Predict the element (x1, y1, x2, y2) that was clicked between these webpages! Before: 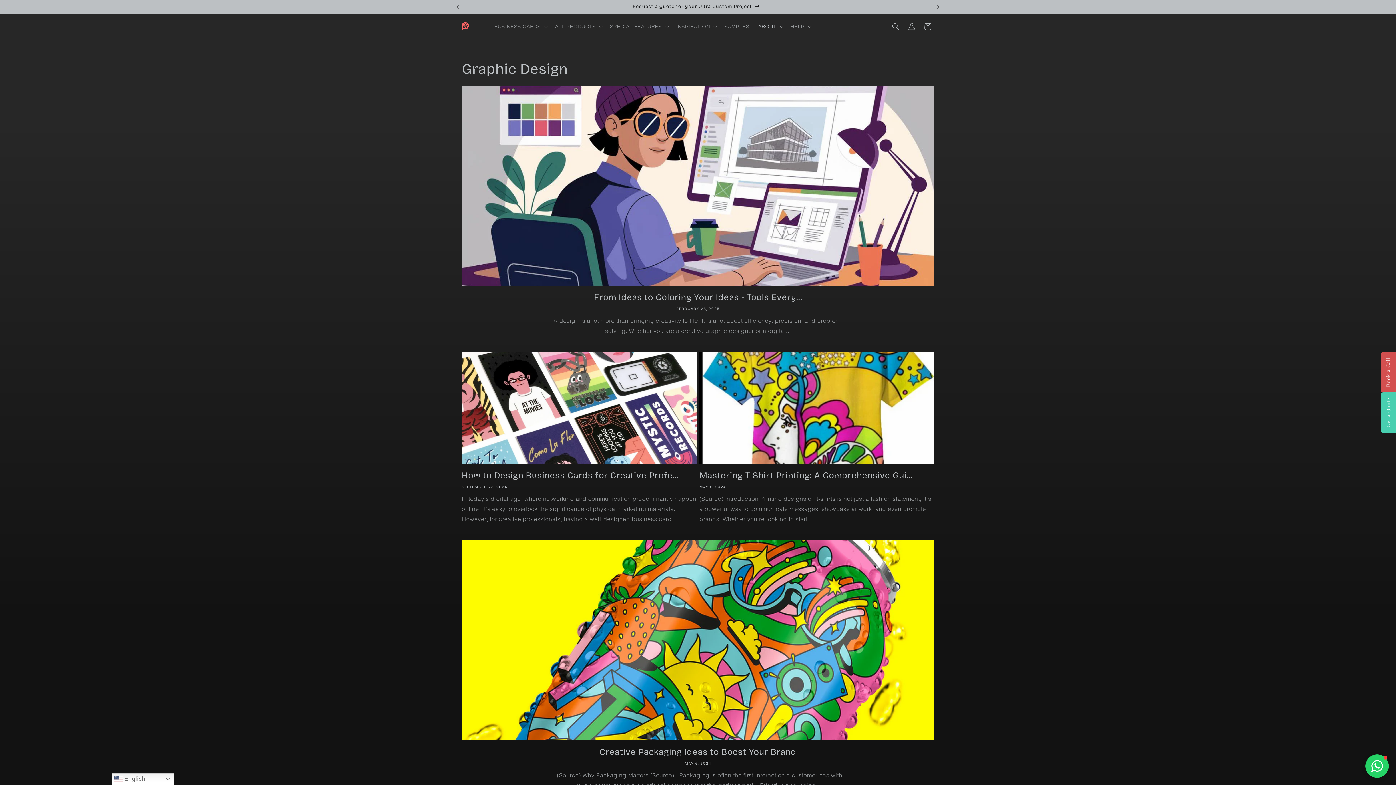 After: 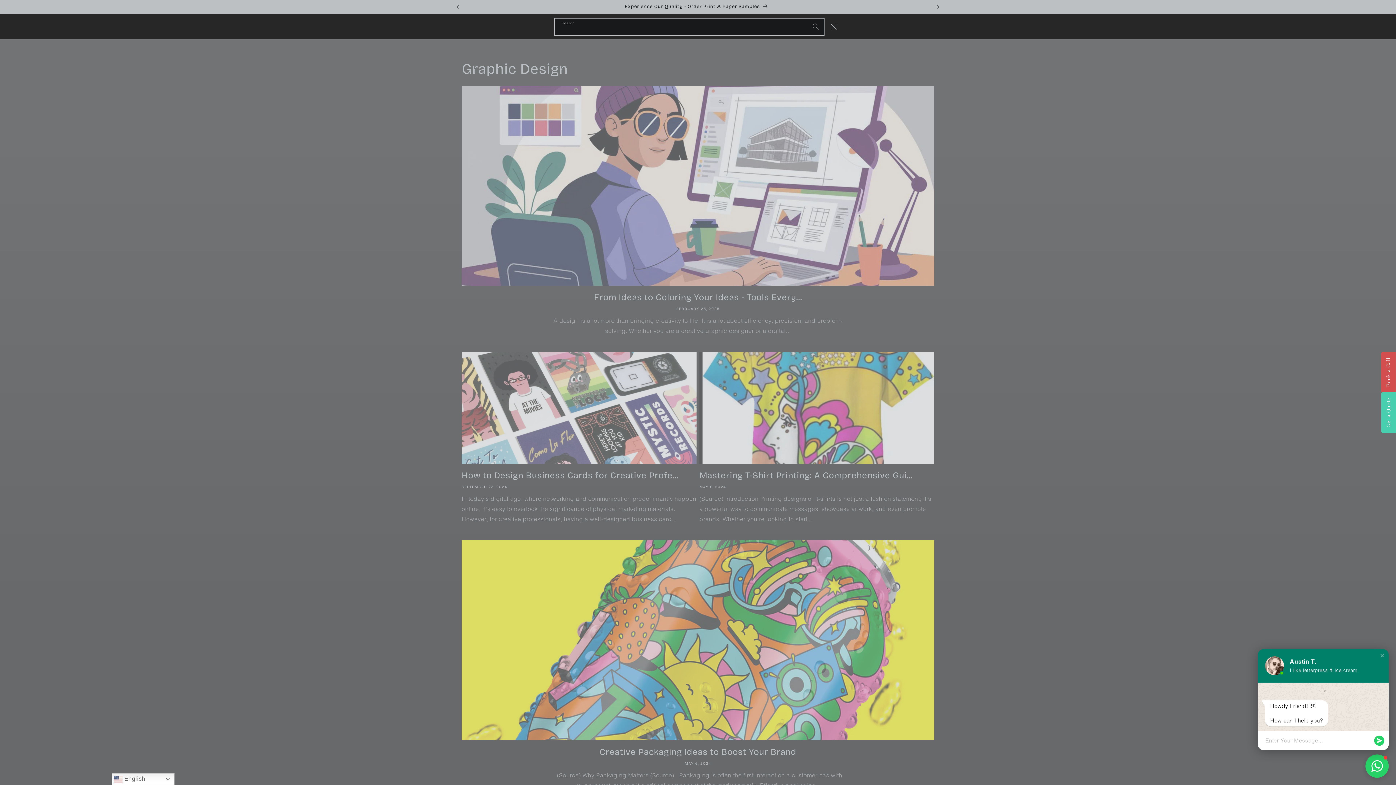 Action: bbox: (888, 18, 904, 34) label: Search